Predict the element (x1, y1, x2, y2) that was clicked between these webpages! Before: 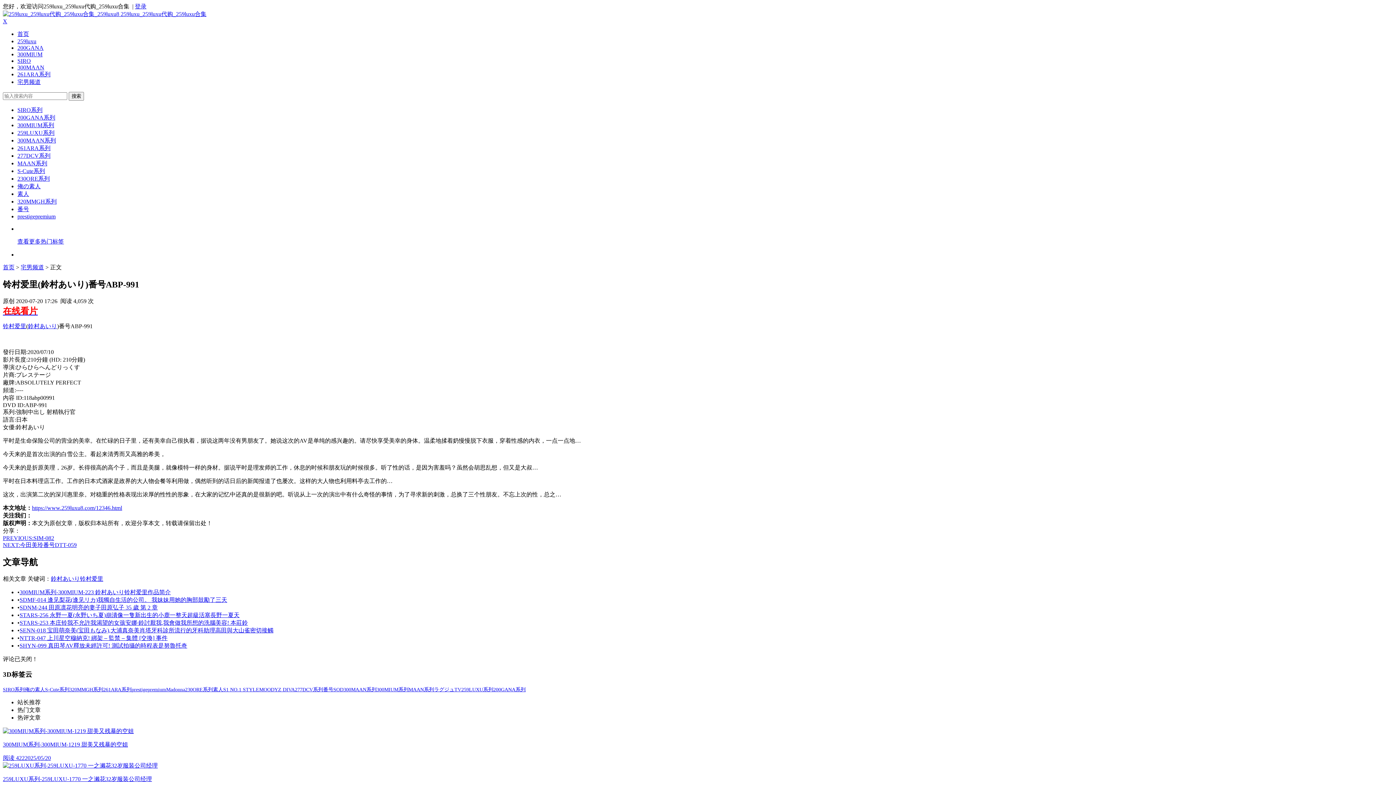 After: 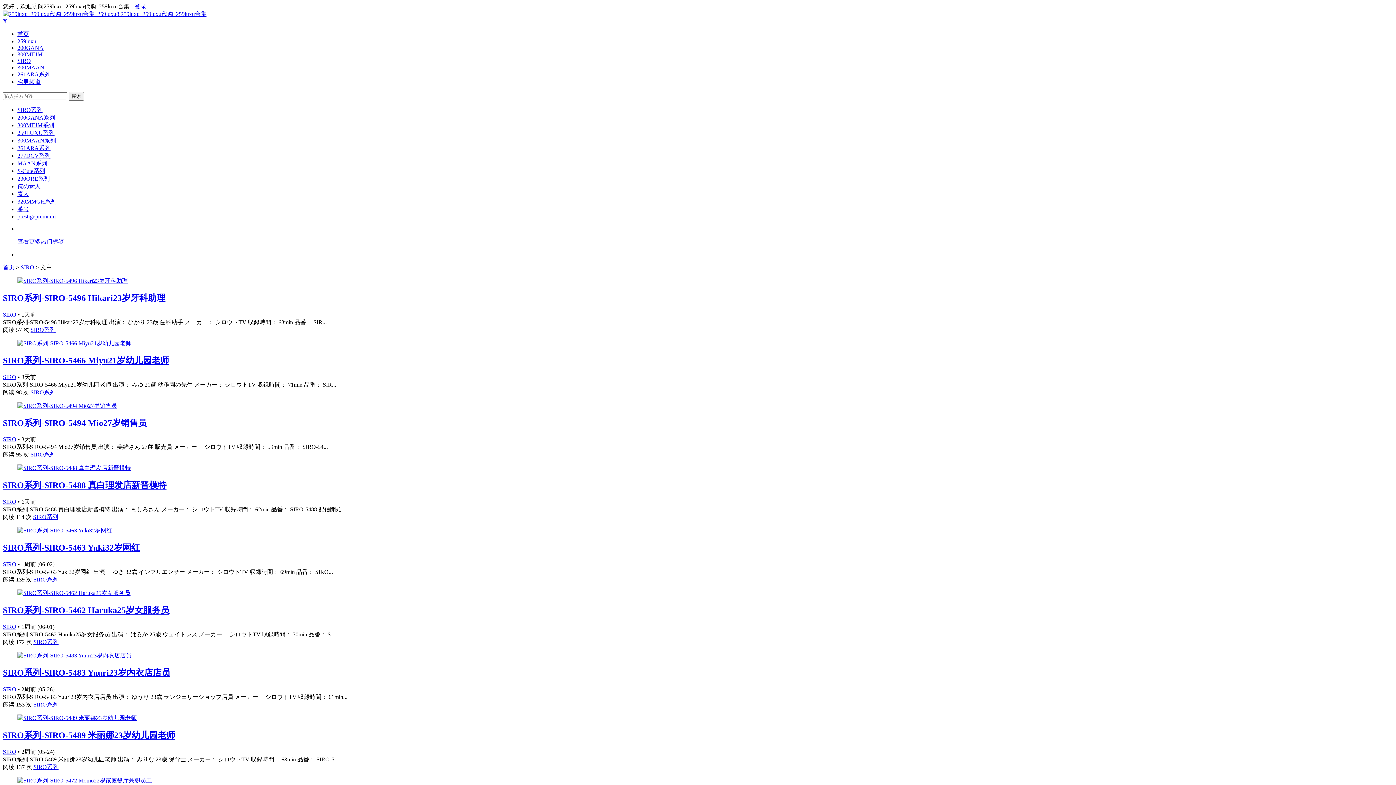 Action: bbox: (17, 57, 30, 64) label: SIRO